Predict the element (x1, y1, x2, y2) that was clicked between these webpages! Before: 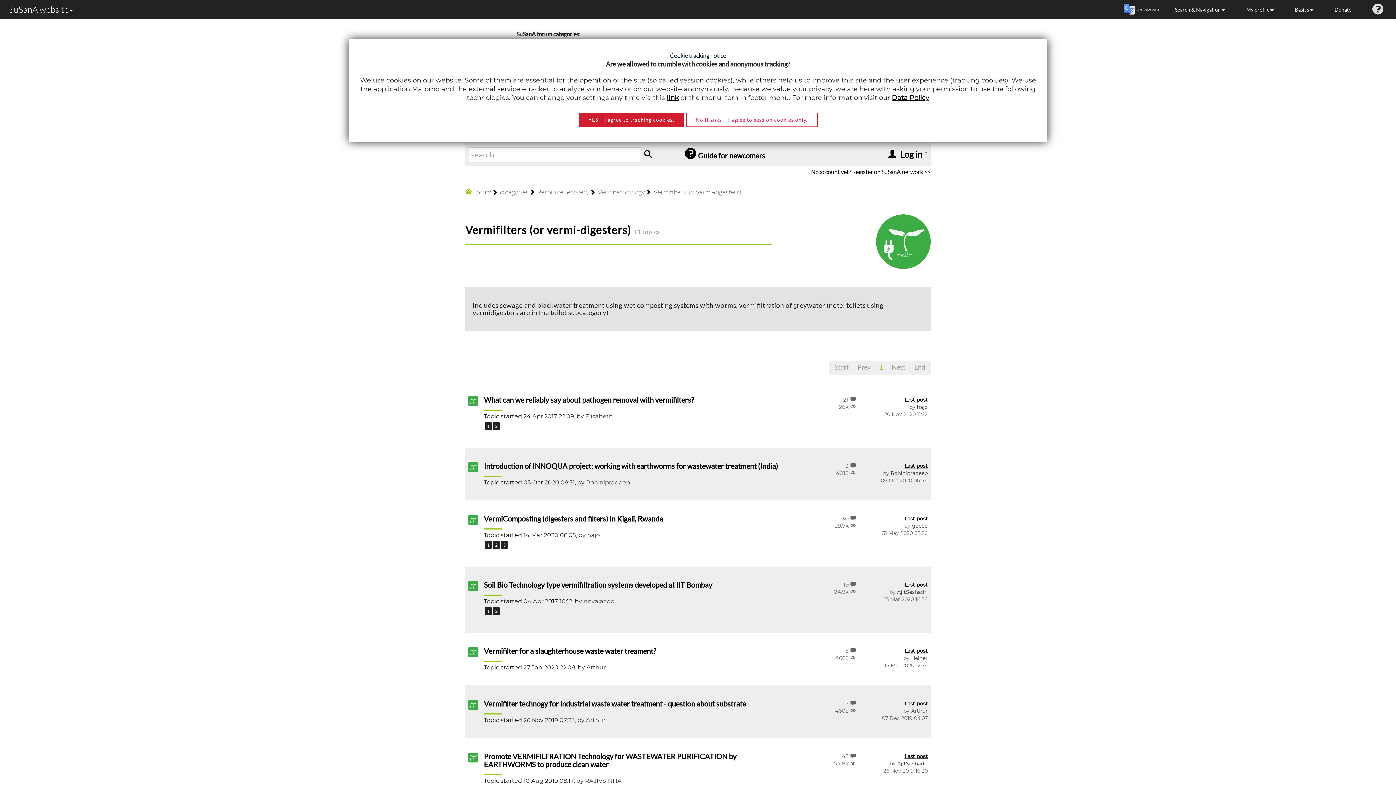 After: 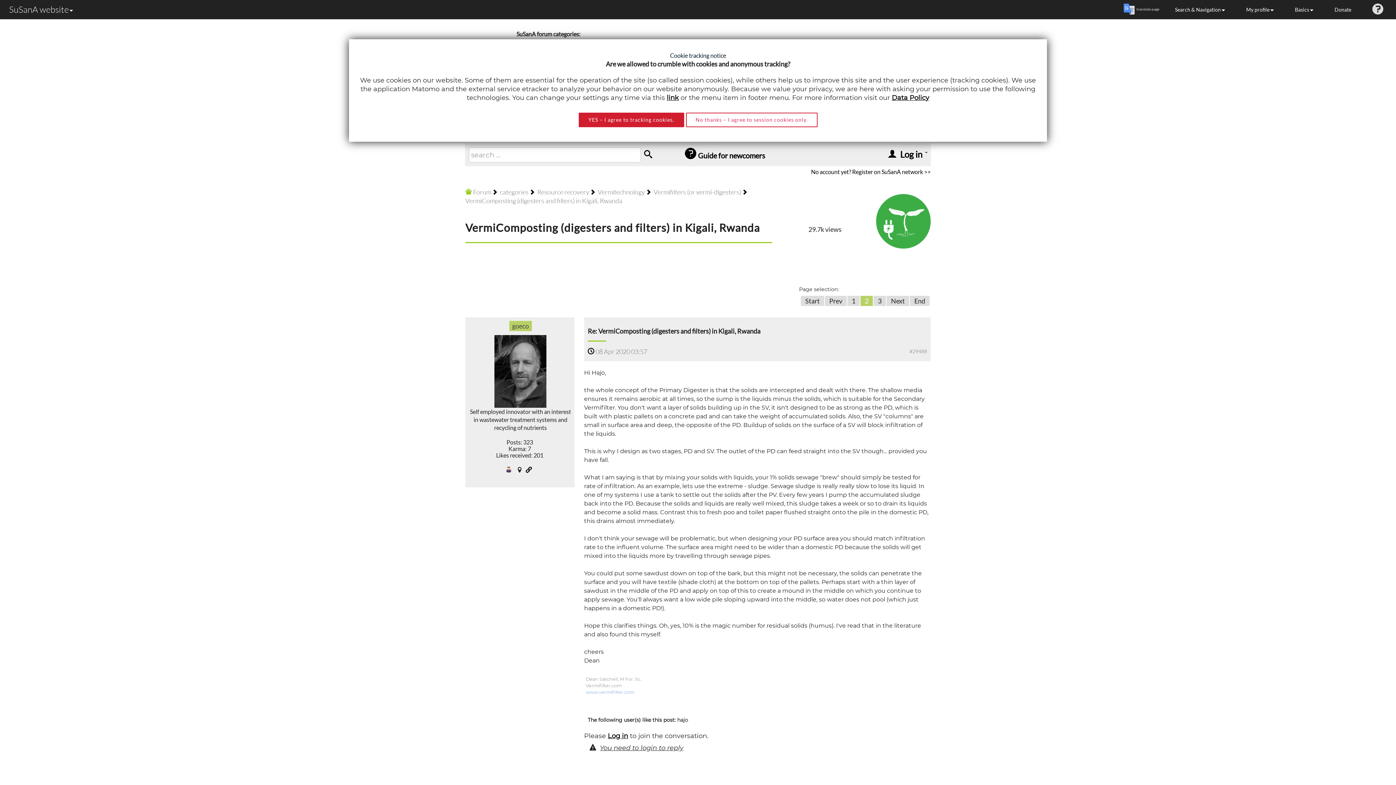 Action: bbox: (493, 541, 500, 549) label: 2